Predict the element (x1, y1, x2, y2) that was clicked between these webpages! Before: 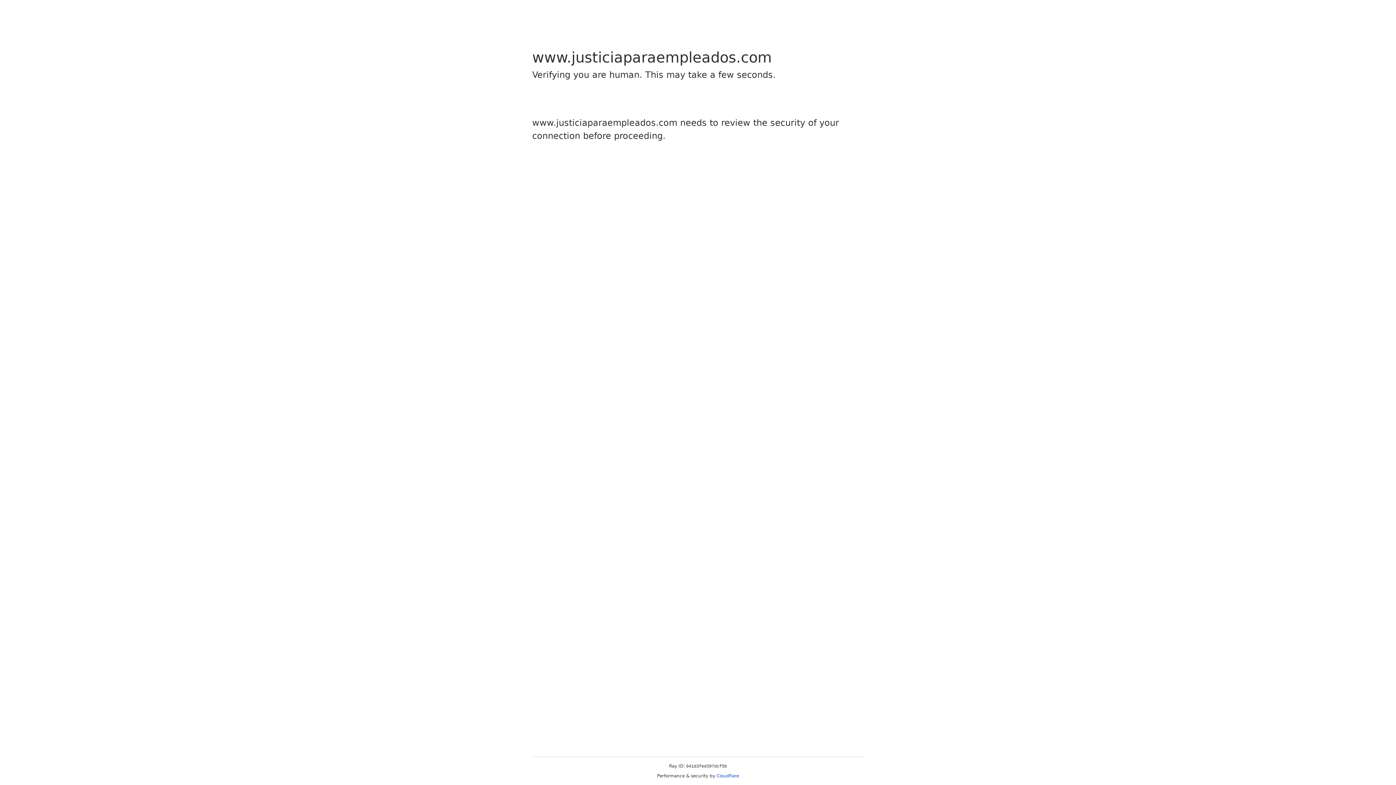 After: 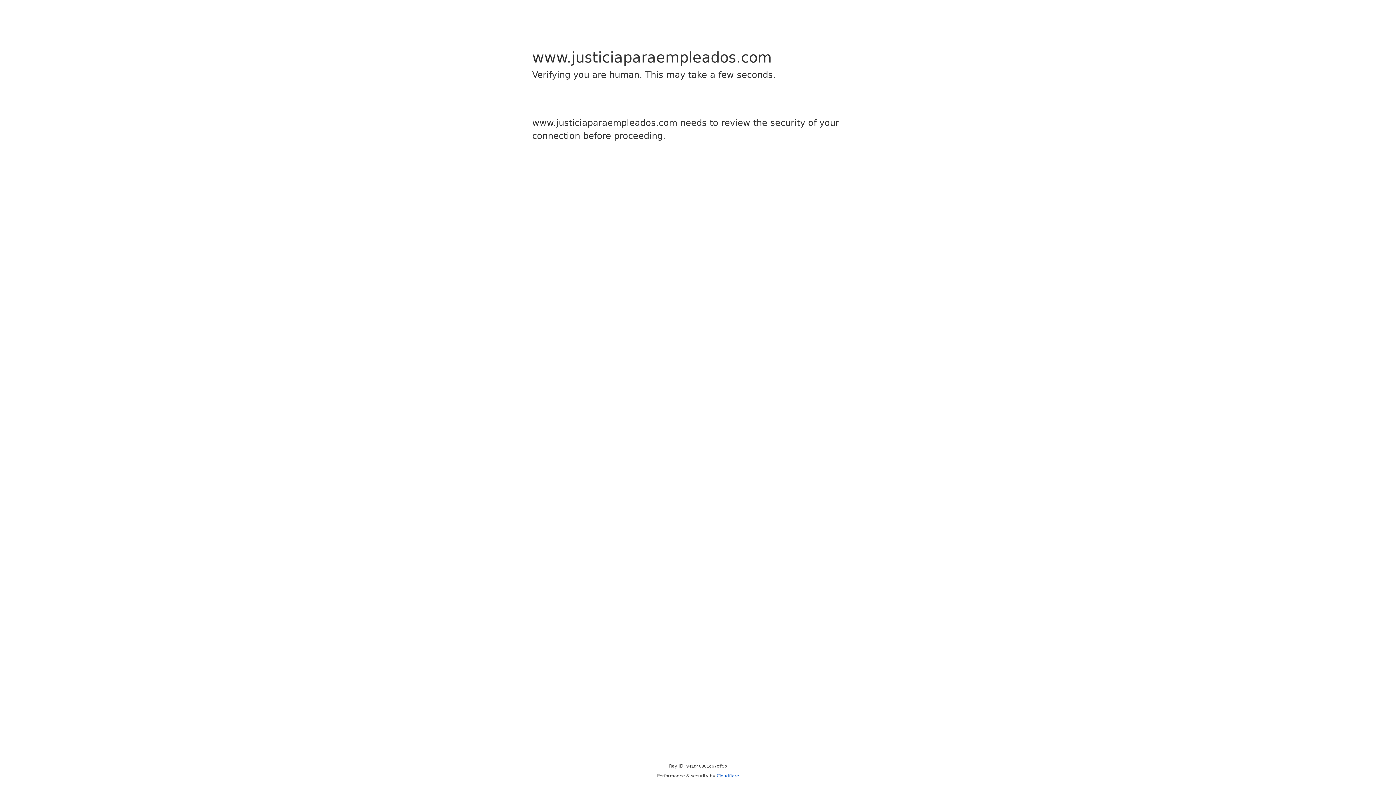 Action: label: Cloudflare bbox: (716, 773, 739, 778)